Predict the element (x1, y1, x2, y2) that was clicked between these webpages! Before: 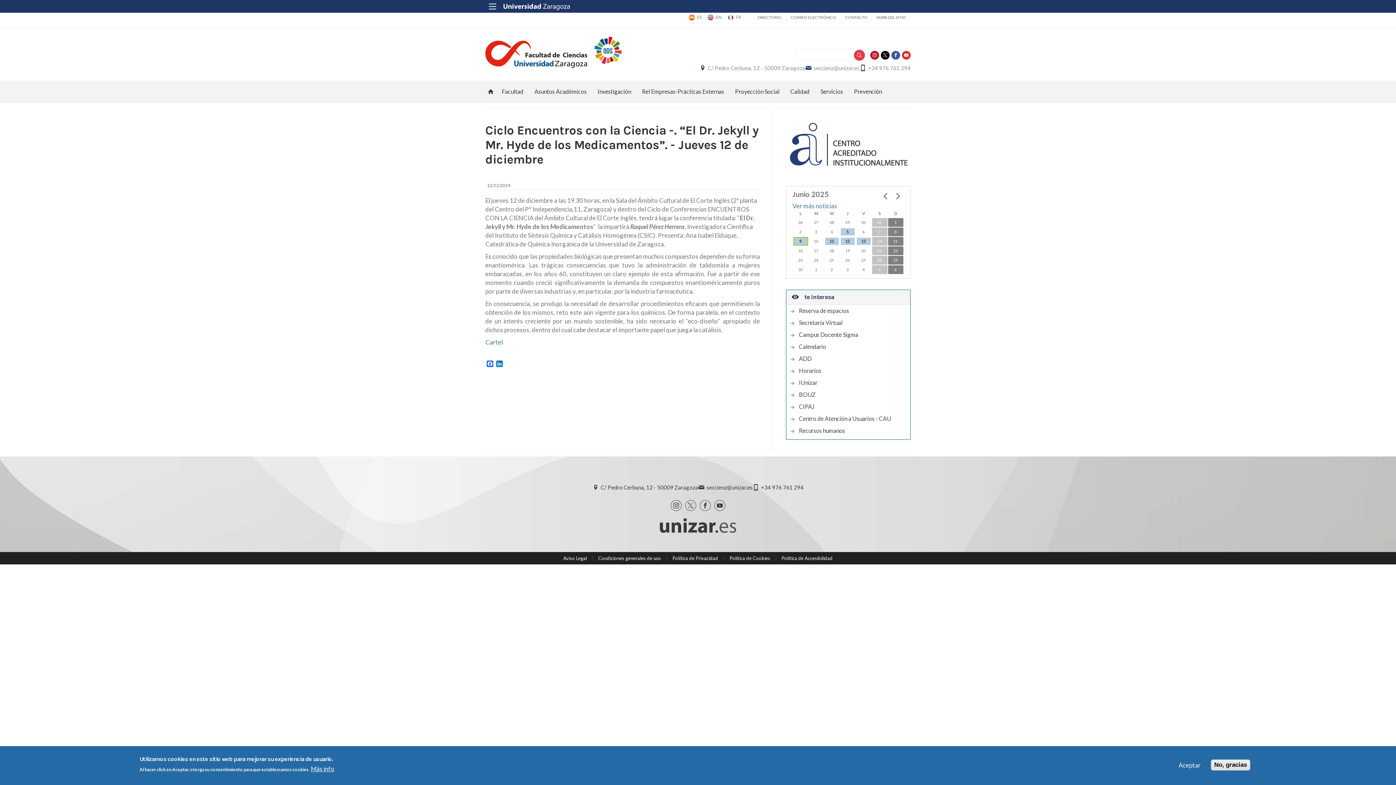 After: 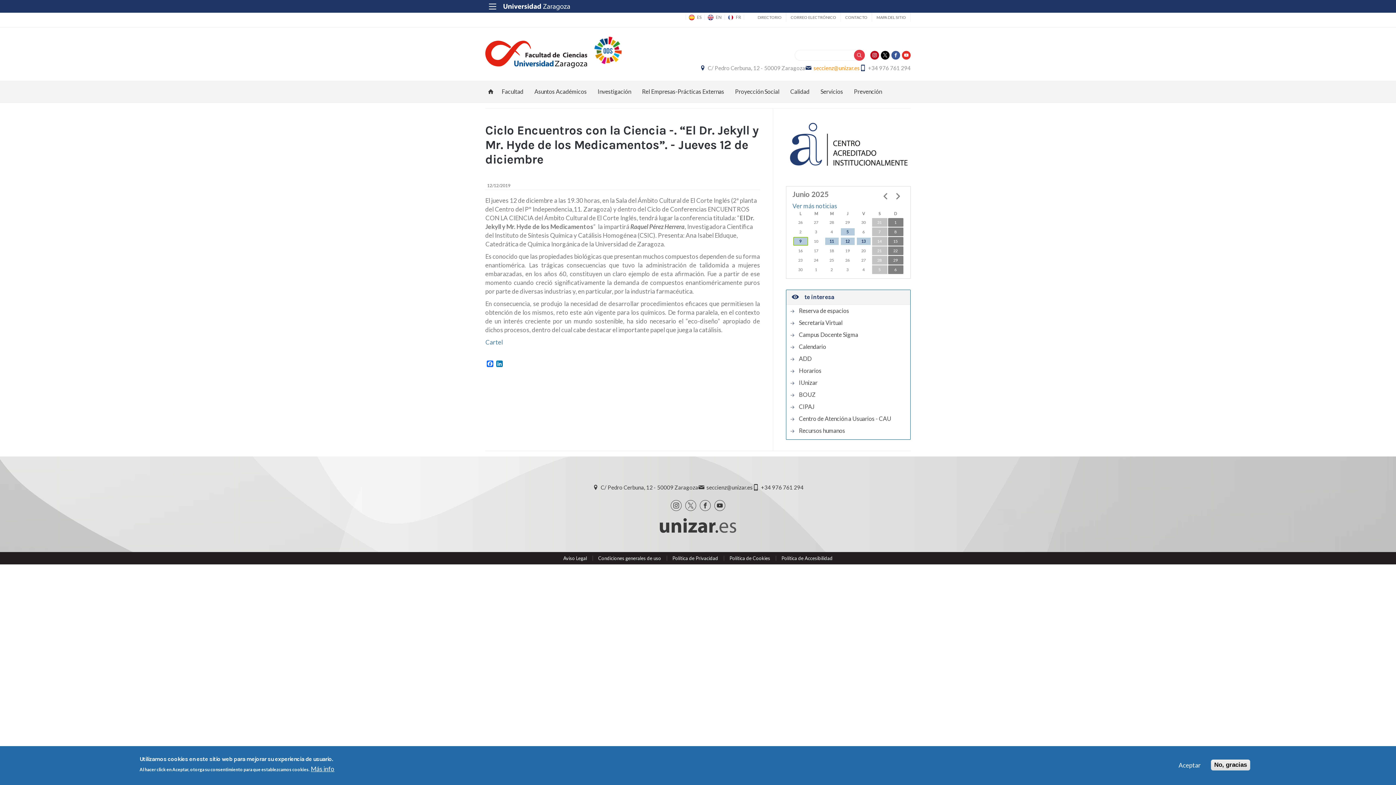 Action: label: seccienz@unizar.es bbox: (813, 64, 860, 71)